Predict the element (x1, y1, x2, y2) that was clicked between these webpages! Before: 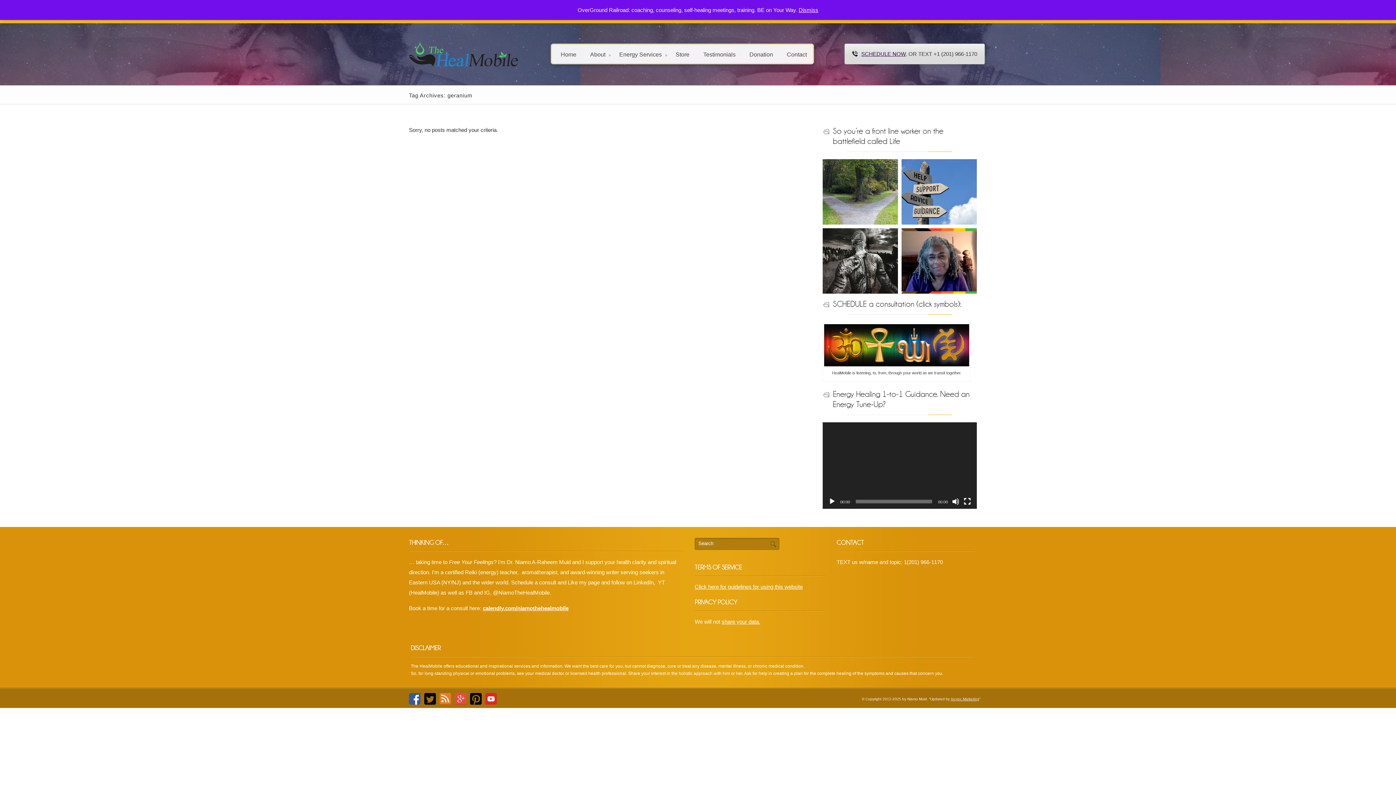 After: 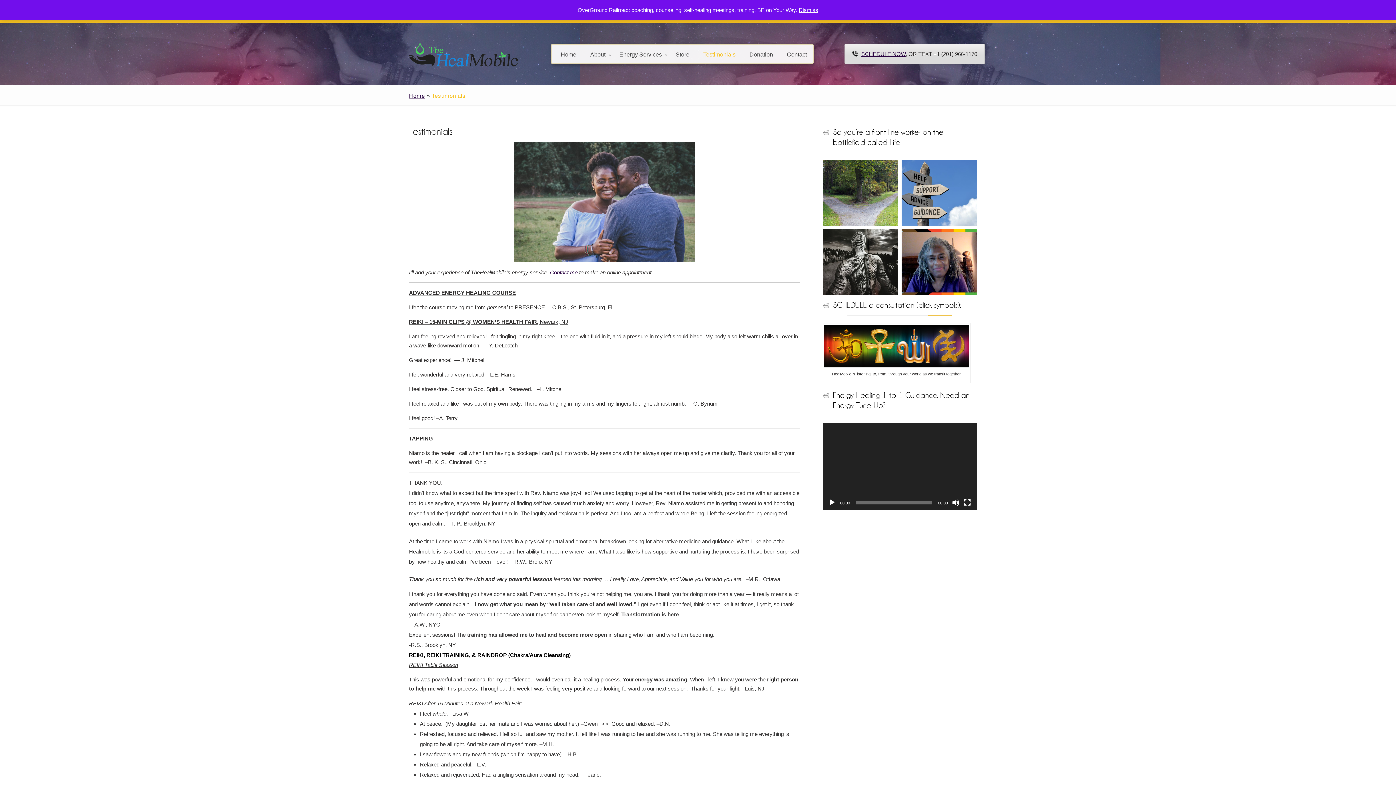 Action: label: Testimonials bbox: (696, 46, 741, 63)